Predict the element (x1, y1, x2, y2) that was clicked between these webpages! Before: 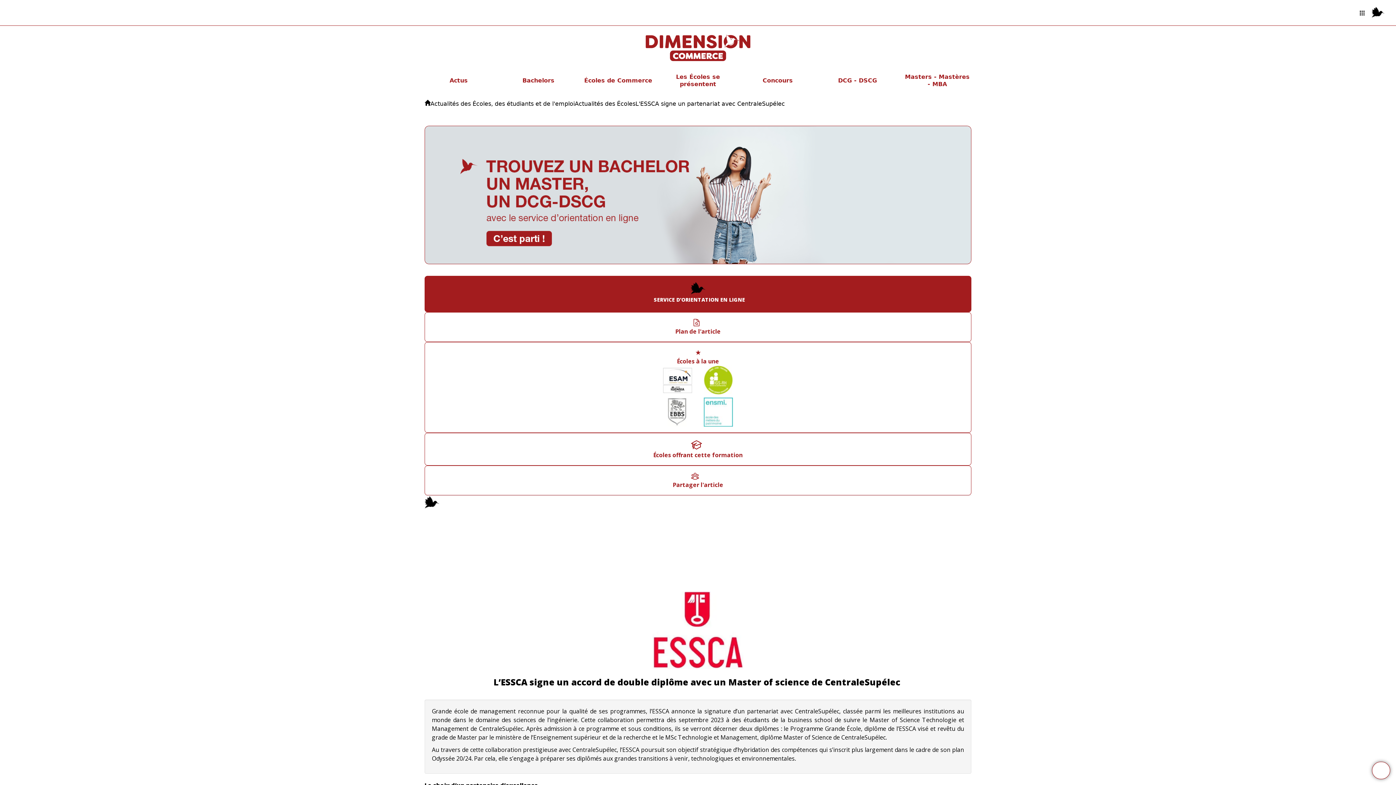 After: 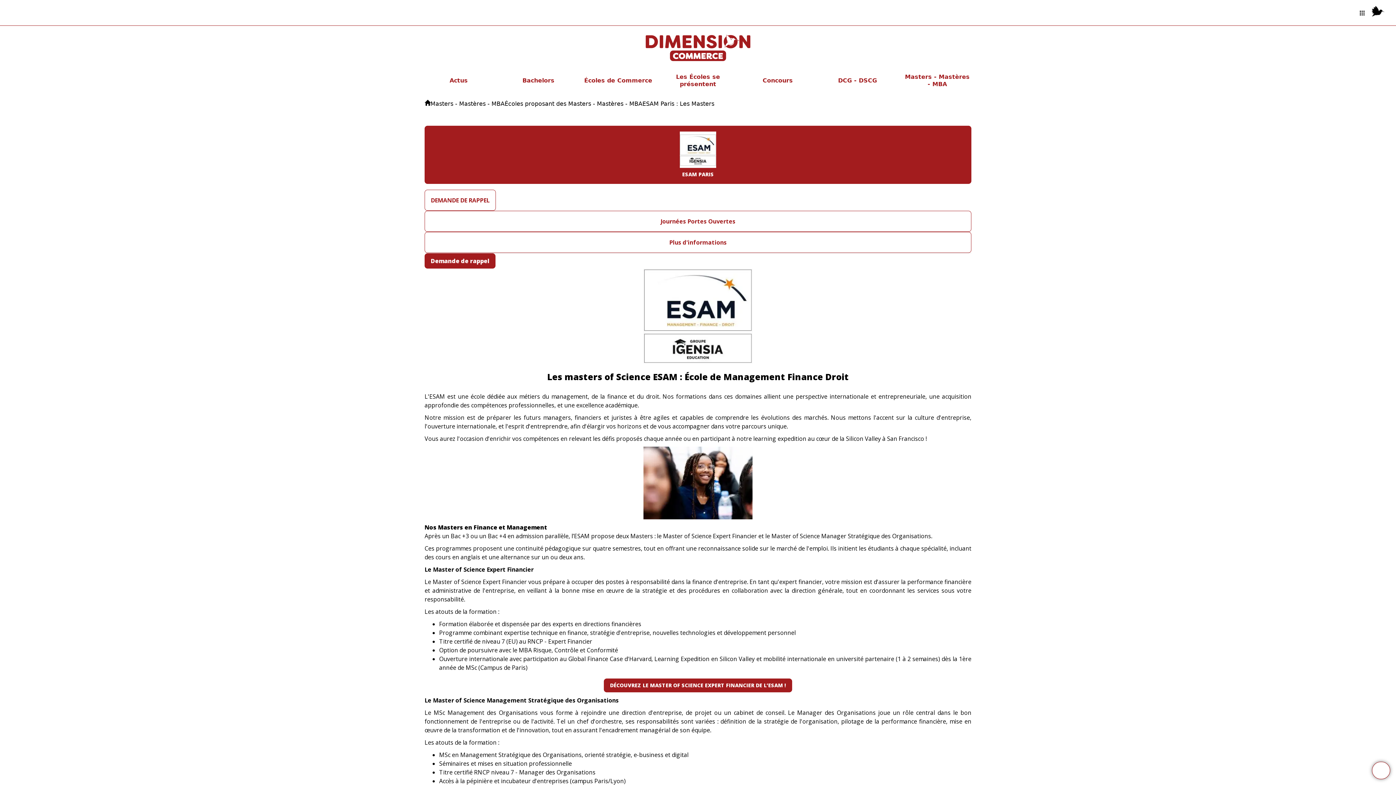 Action: bbox: (663, 365, 692, 394)